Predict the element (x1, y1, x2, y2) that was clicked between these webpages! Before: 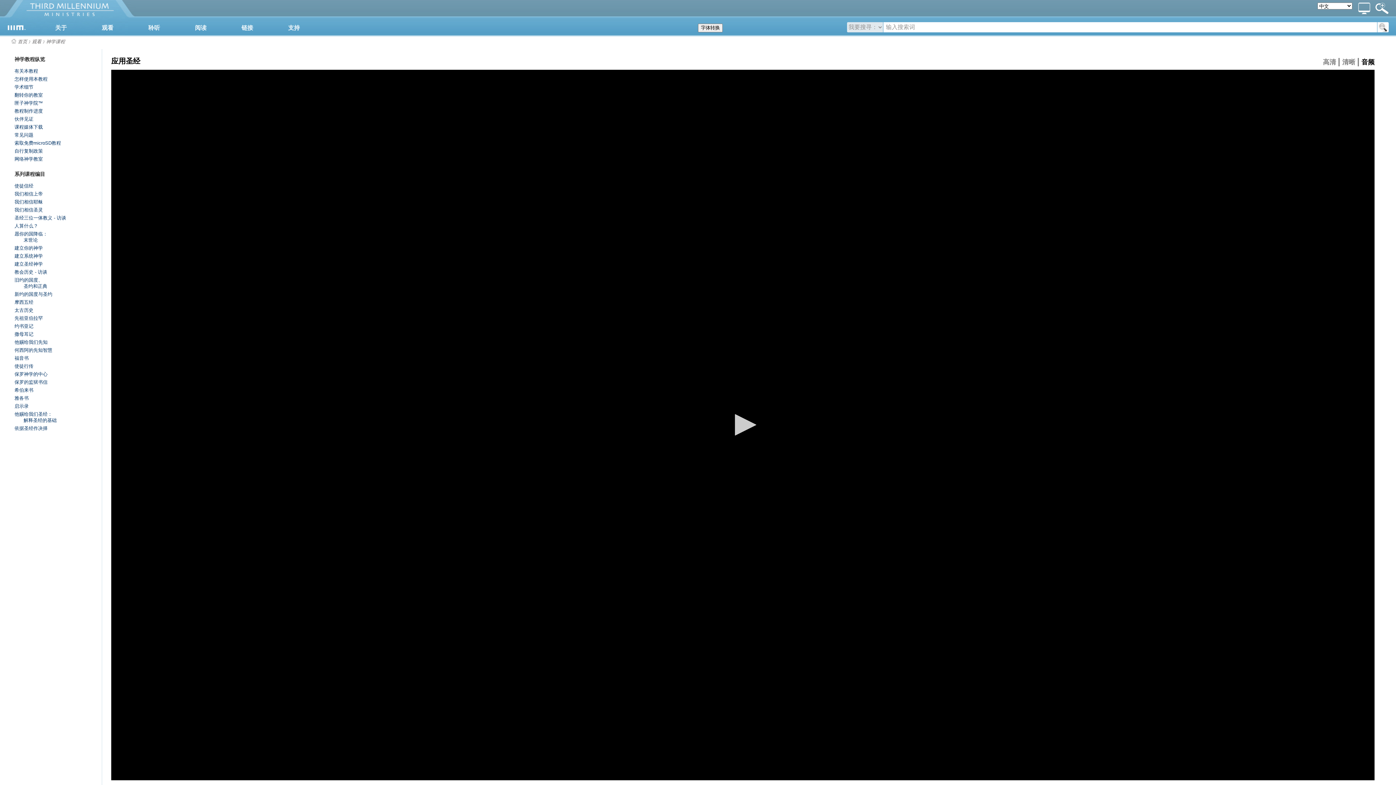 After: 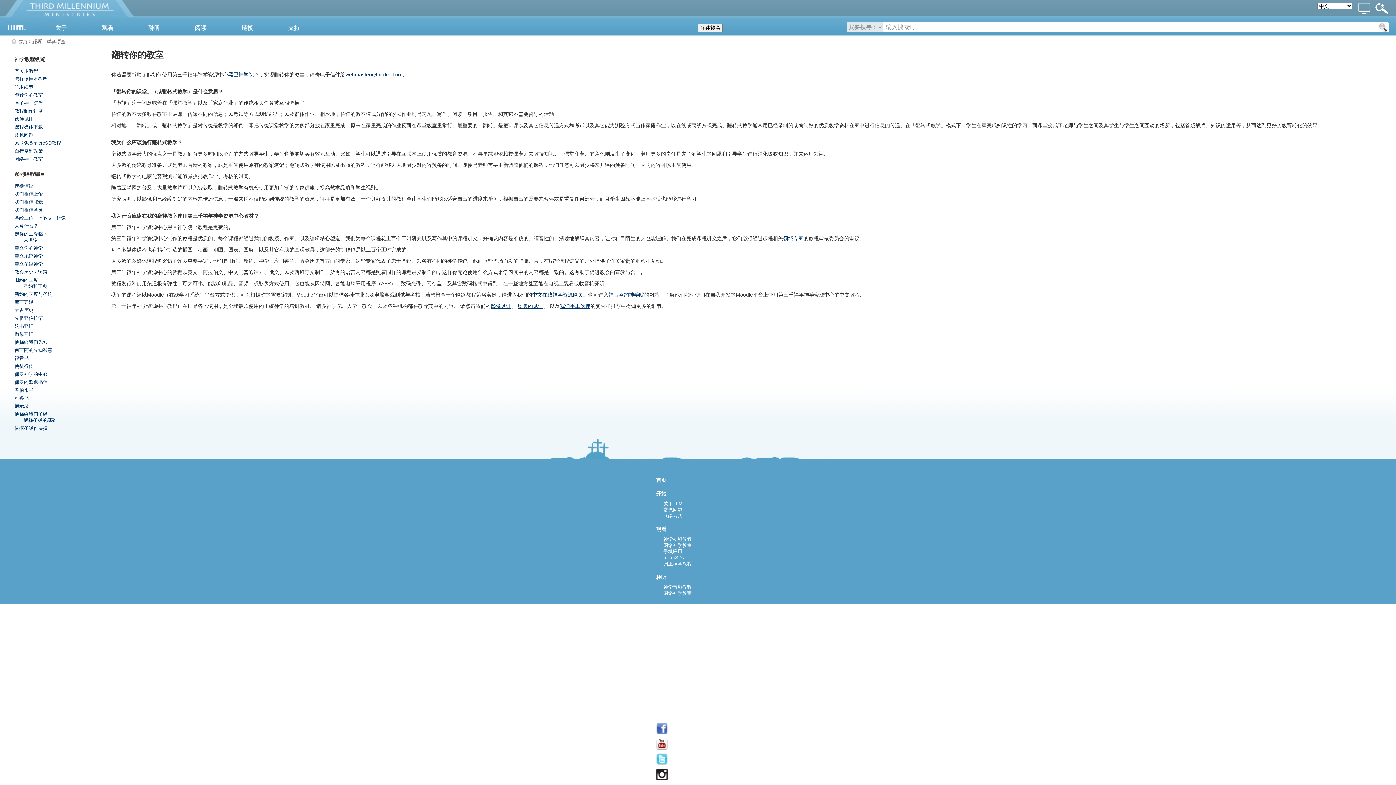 Action: label: 翻转你的教室 bbox: (14, 92, 42, 97)